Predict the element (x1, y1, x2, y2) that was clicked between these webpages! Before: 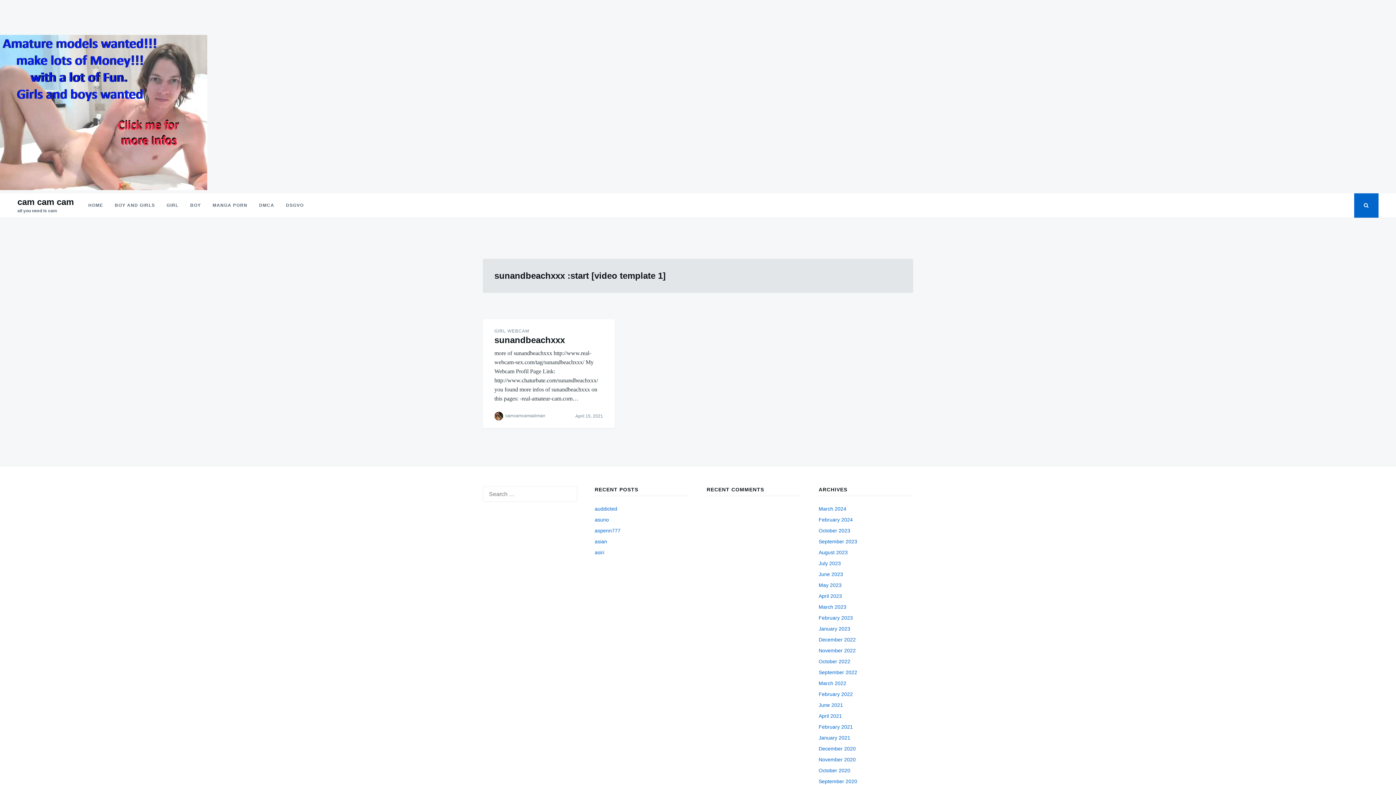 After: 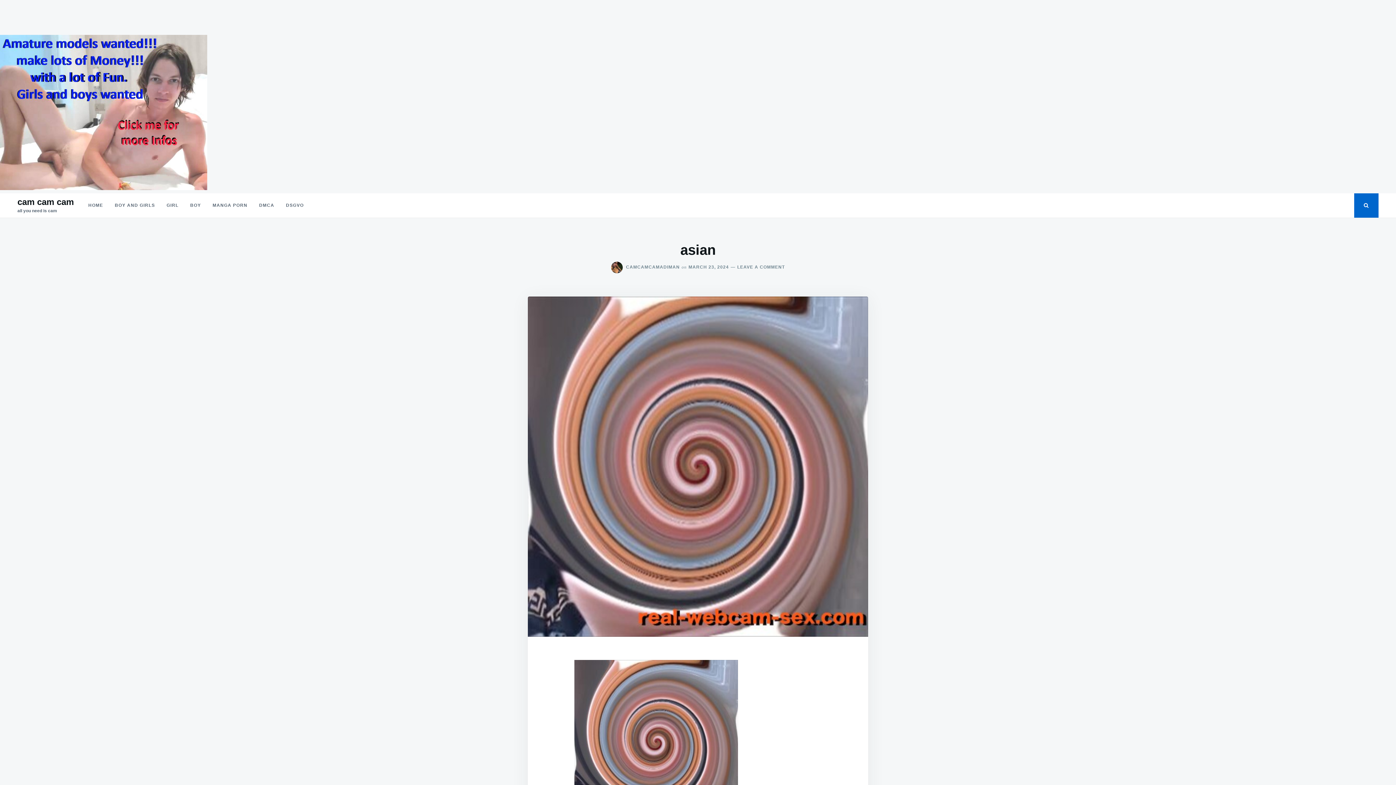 Action: label: asian bbox: (594, 538, 607, 544)